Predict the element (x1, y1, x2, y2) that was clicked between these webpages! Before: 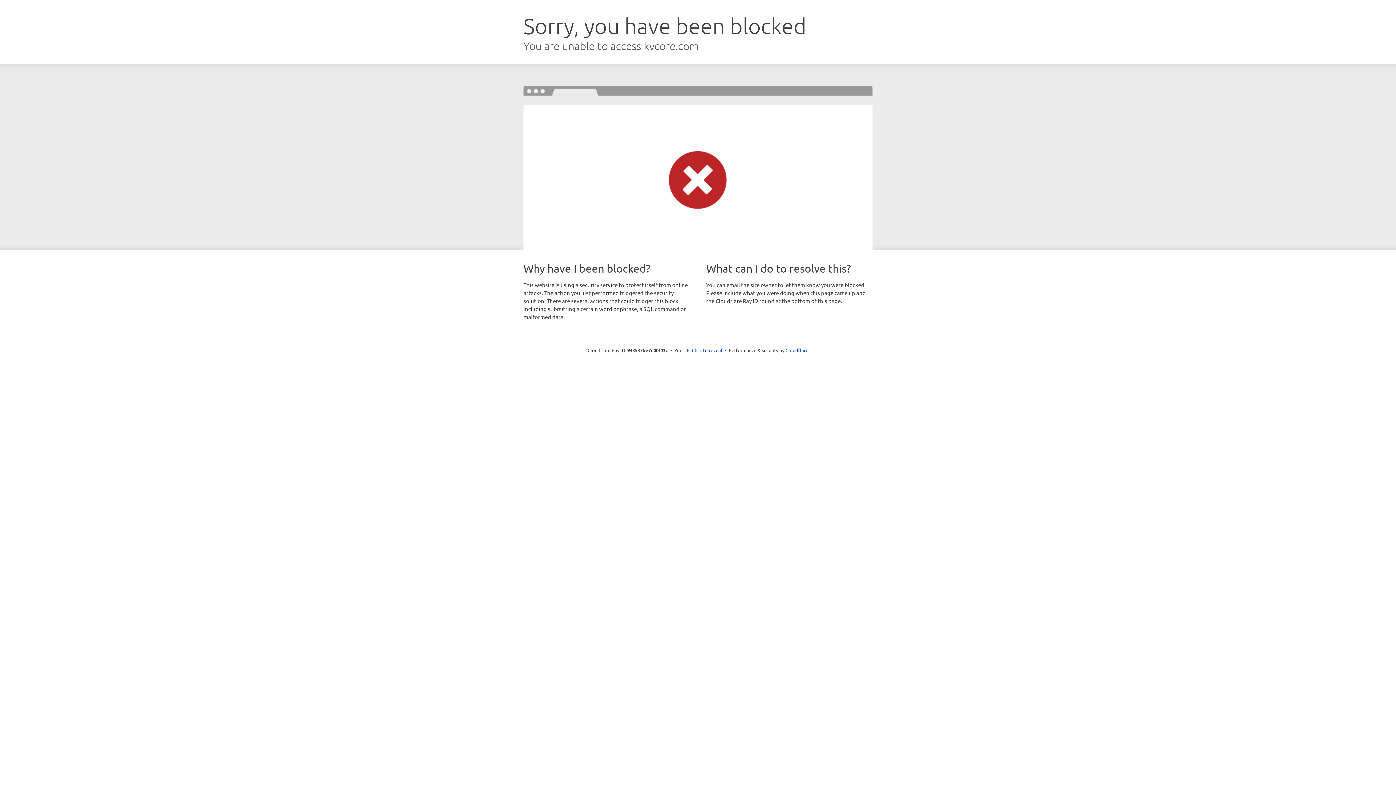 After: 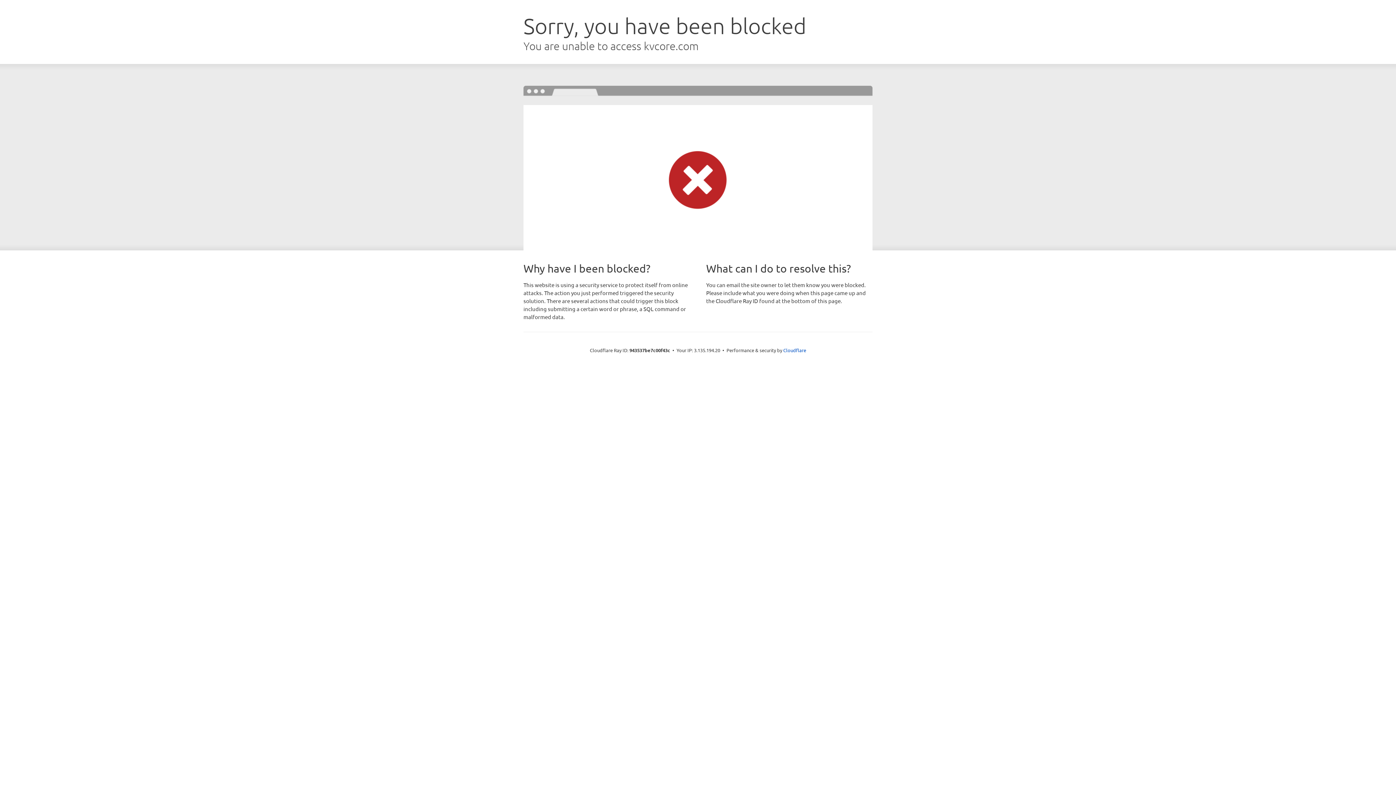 Action: bbox: (692, 346, 722, 353) label: Click to reveal